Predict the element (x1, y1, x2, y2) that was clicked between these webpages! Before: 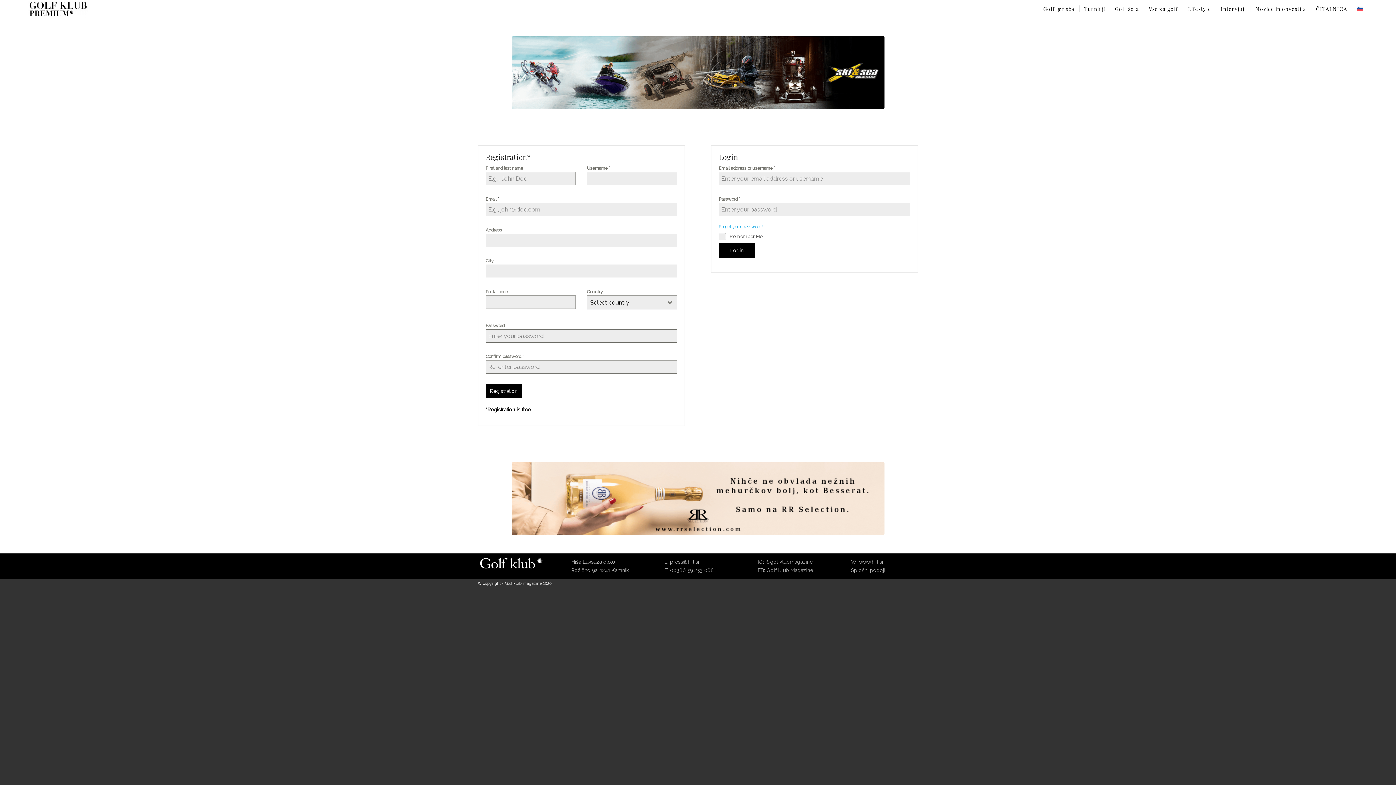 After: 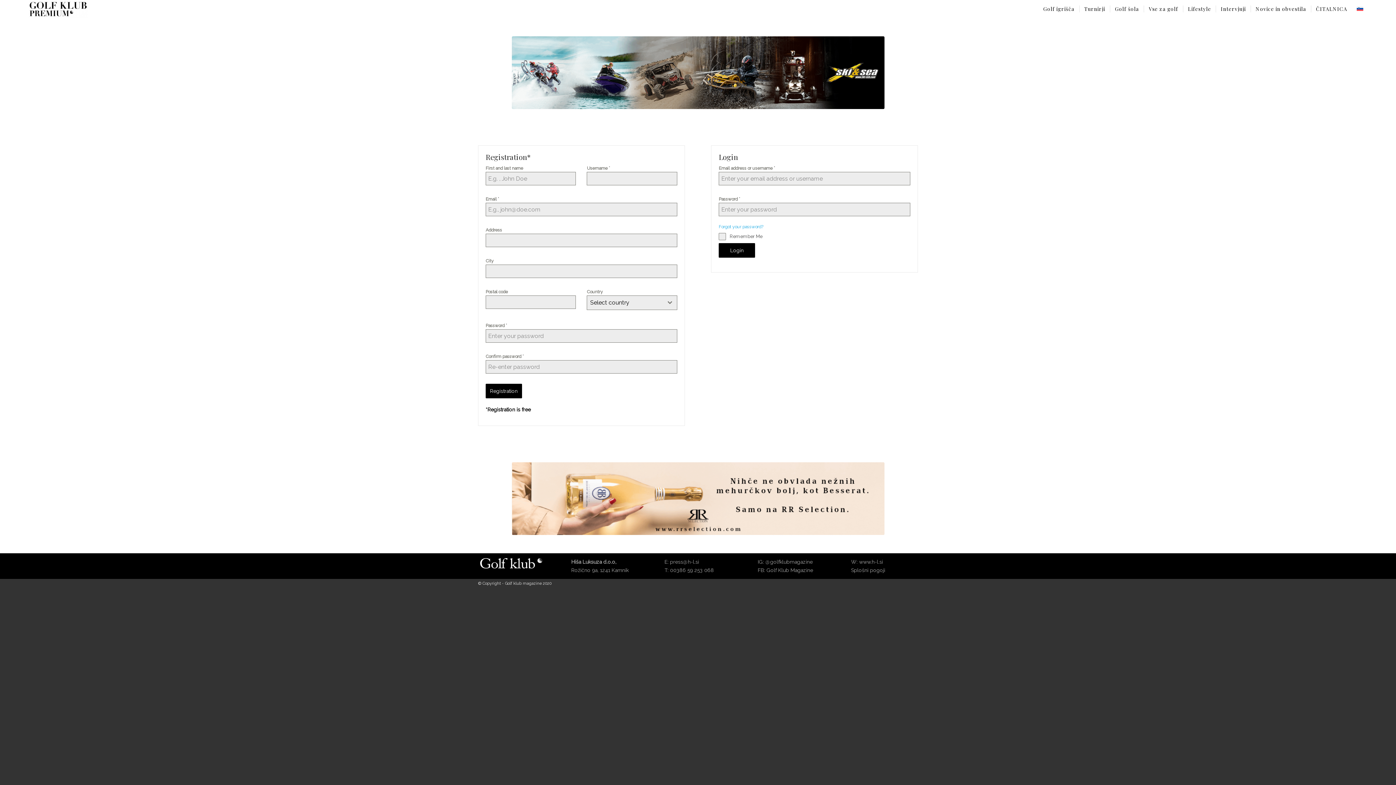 Action: label: Golf igrišča bbox: (1038, 0, 1079, 18)